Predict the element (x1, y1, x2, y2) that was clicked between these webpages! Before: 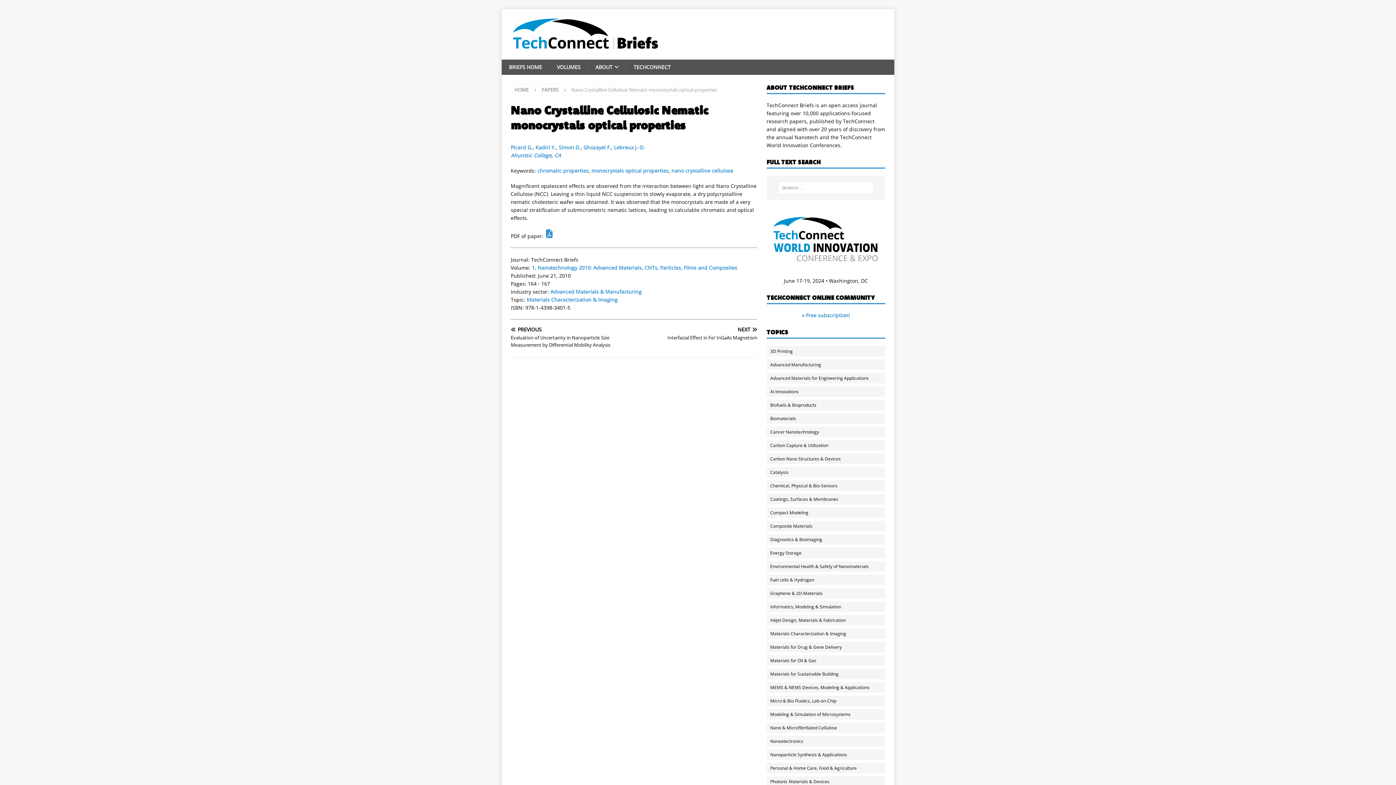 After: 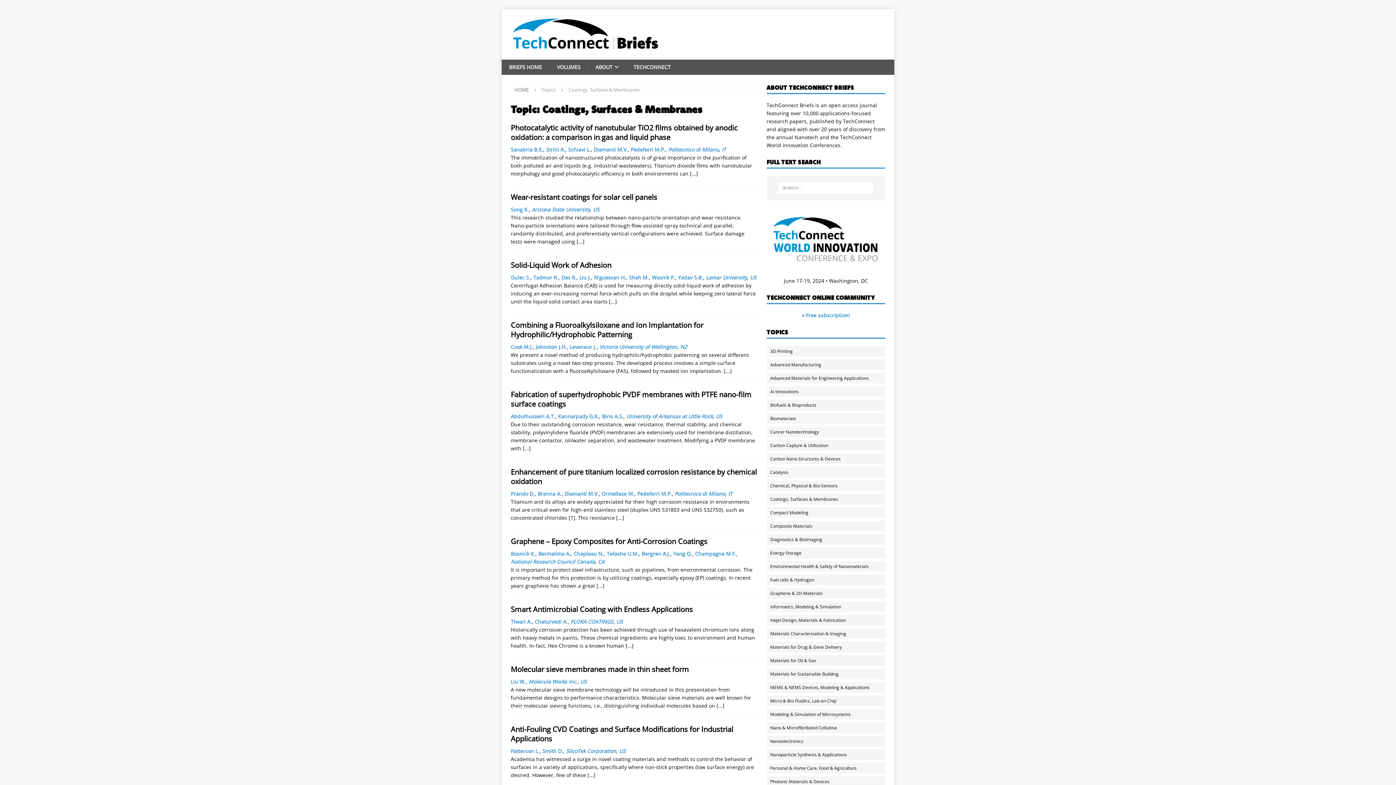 Action: bbox: (766, 494, 892, 504) label: Coatings, Surfaces & Membranes